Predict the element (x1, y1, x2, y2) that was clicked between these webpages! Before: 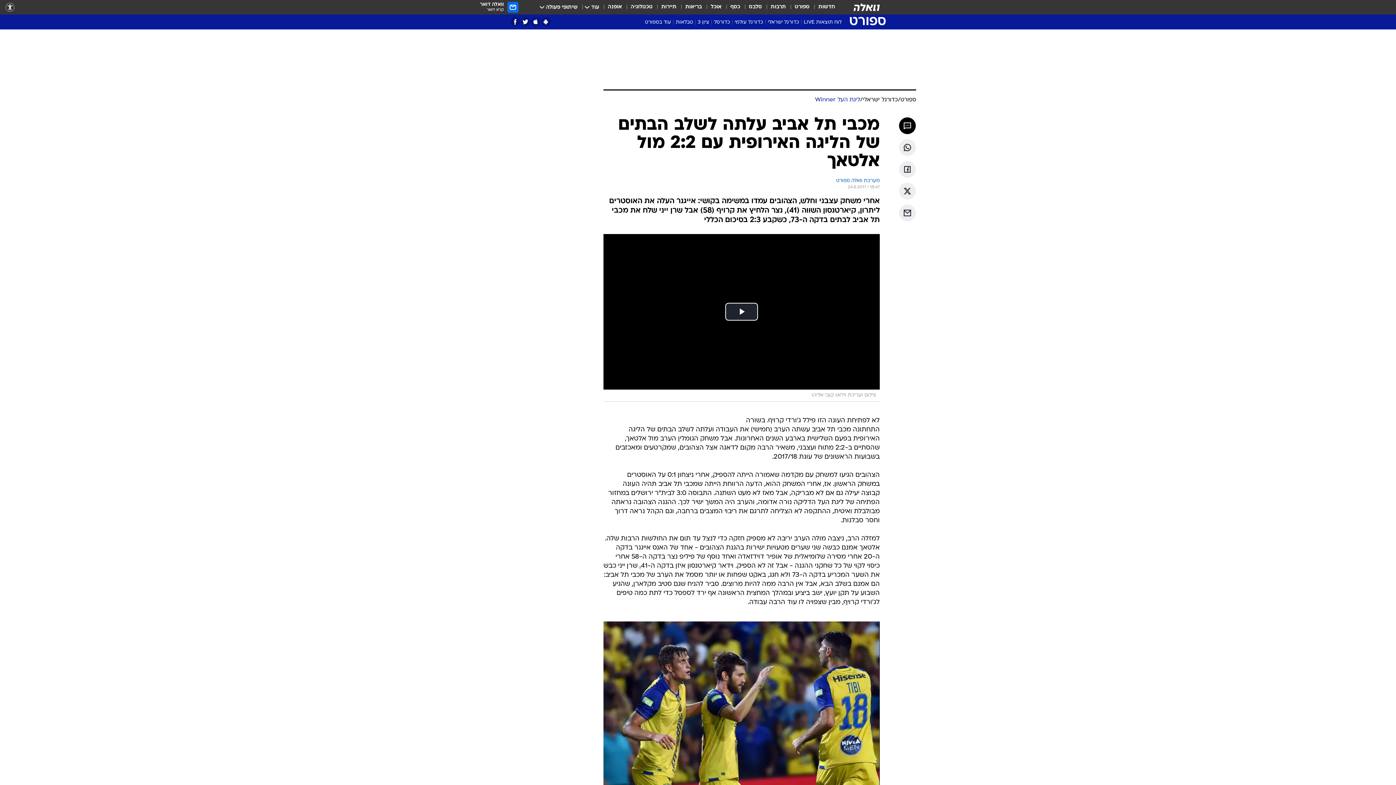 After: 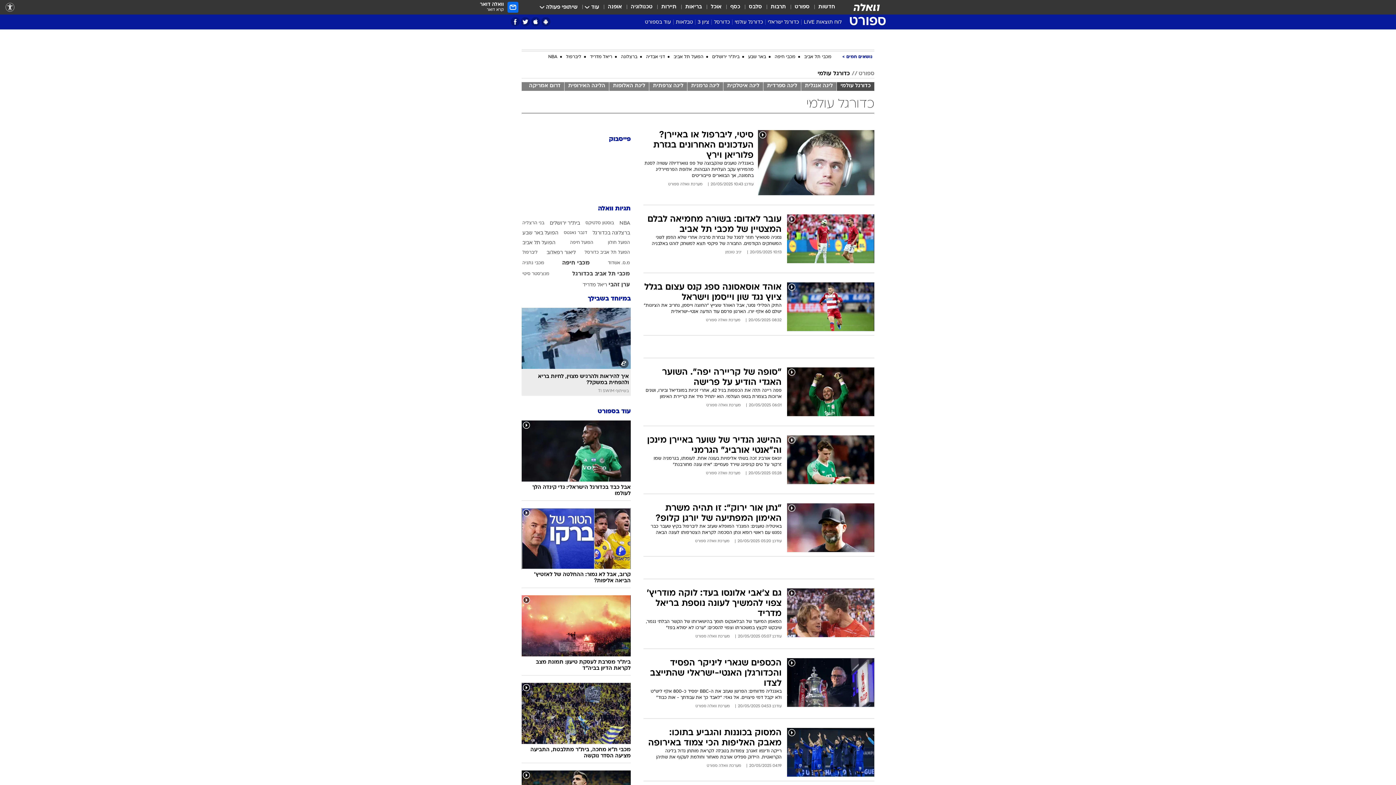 Action: label: כדורגל עולמי bbox: (732, 18, 765, 28)